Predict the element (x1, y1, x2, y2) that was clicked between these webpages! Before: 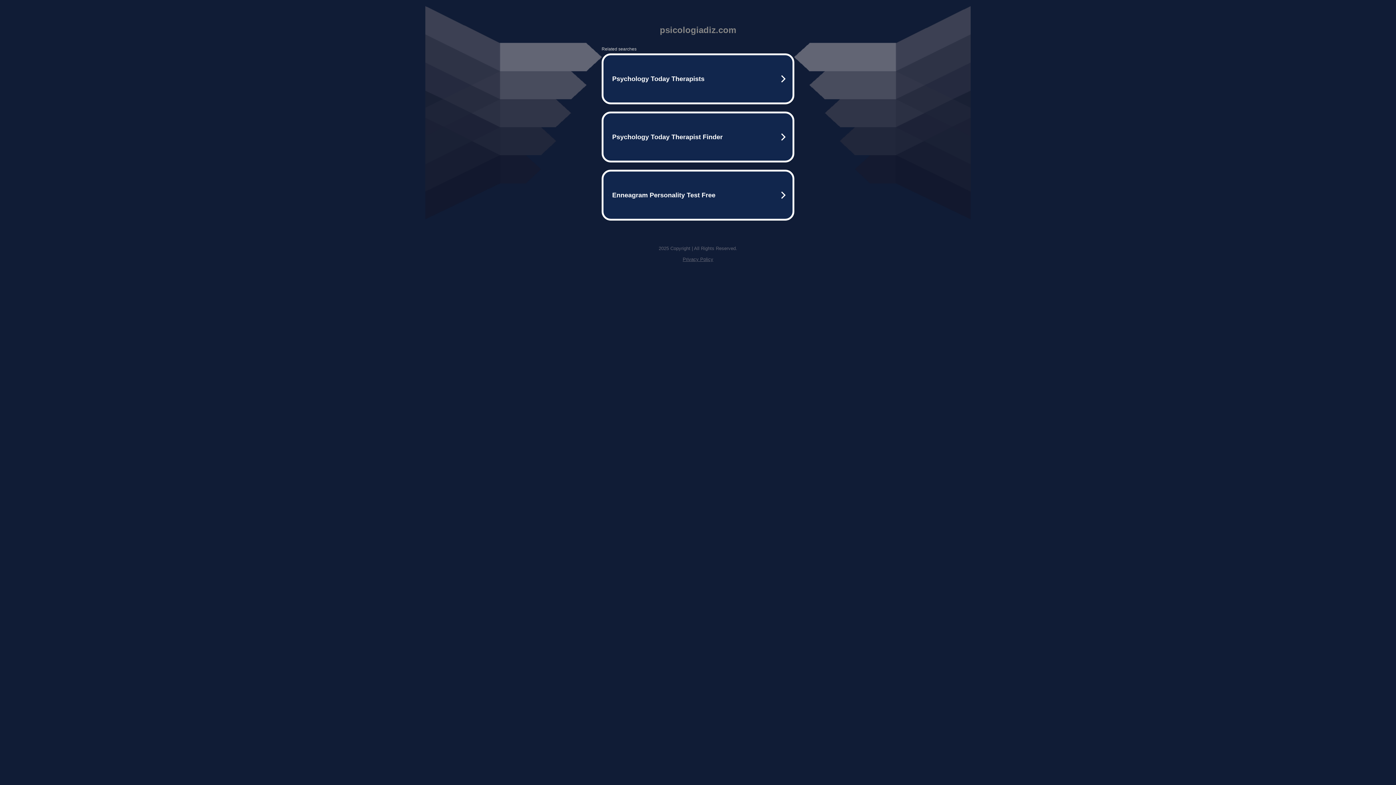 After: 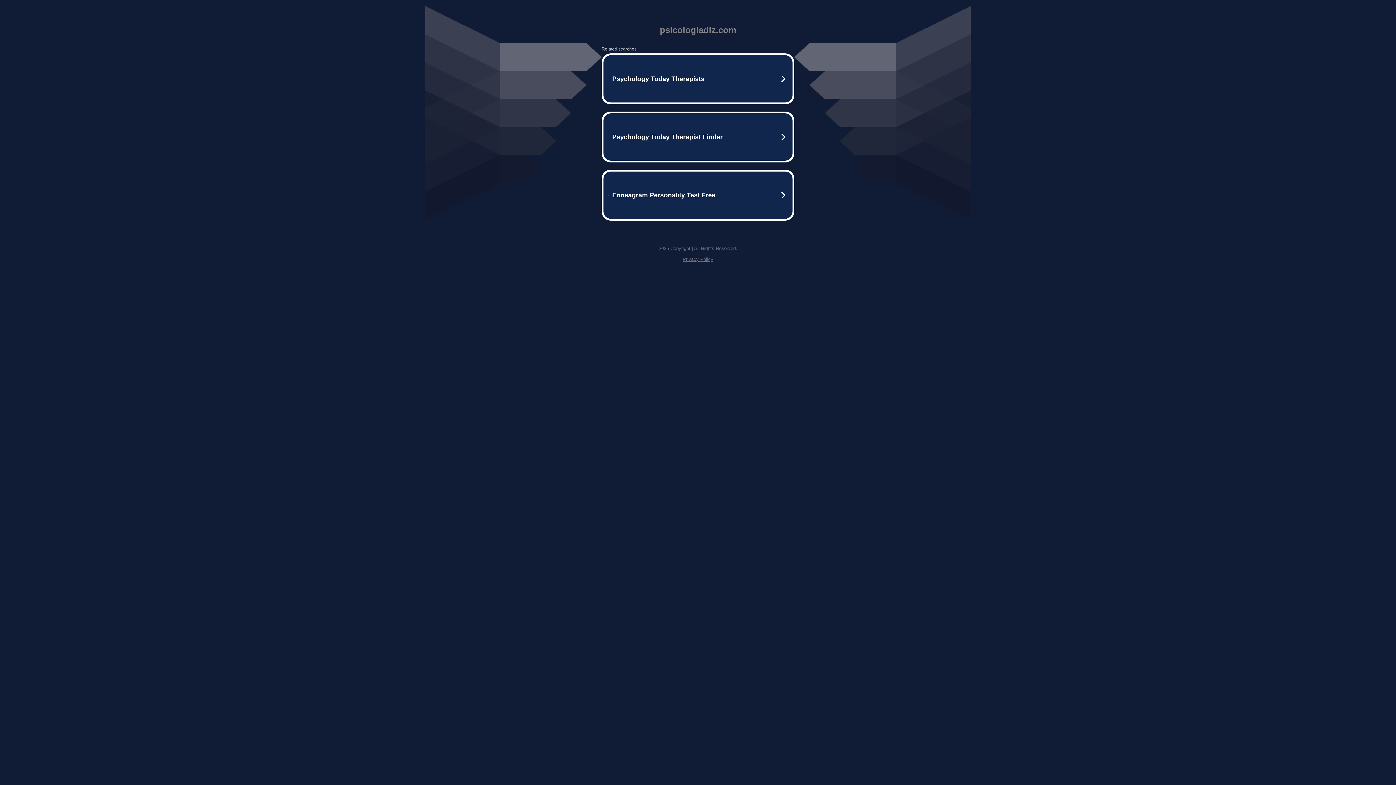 Action: bbox: (682, 256, 713, 262) label: Privacy Policy